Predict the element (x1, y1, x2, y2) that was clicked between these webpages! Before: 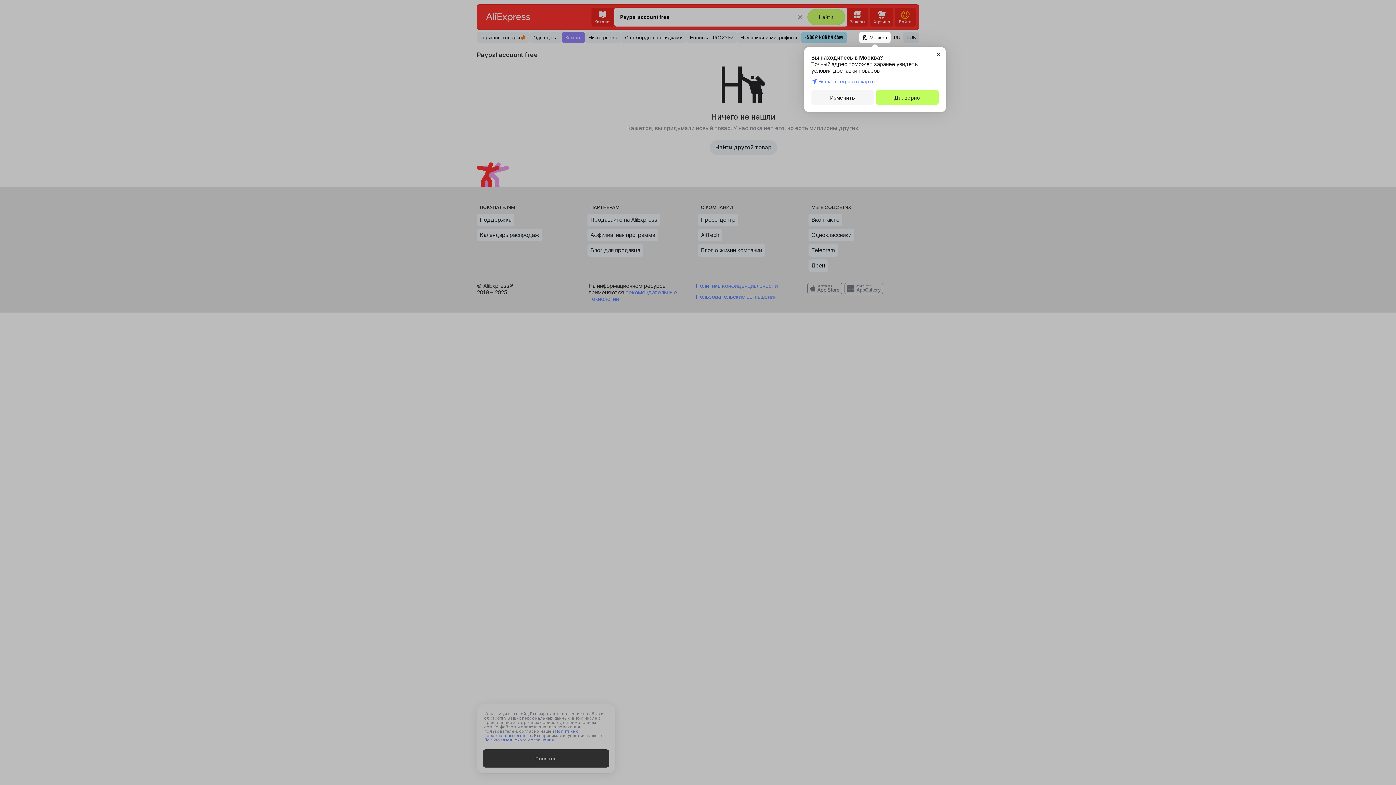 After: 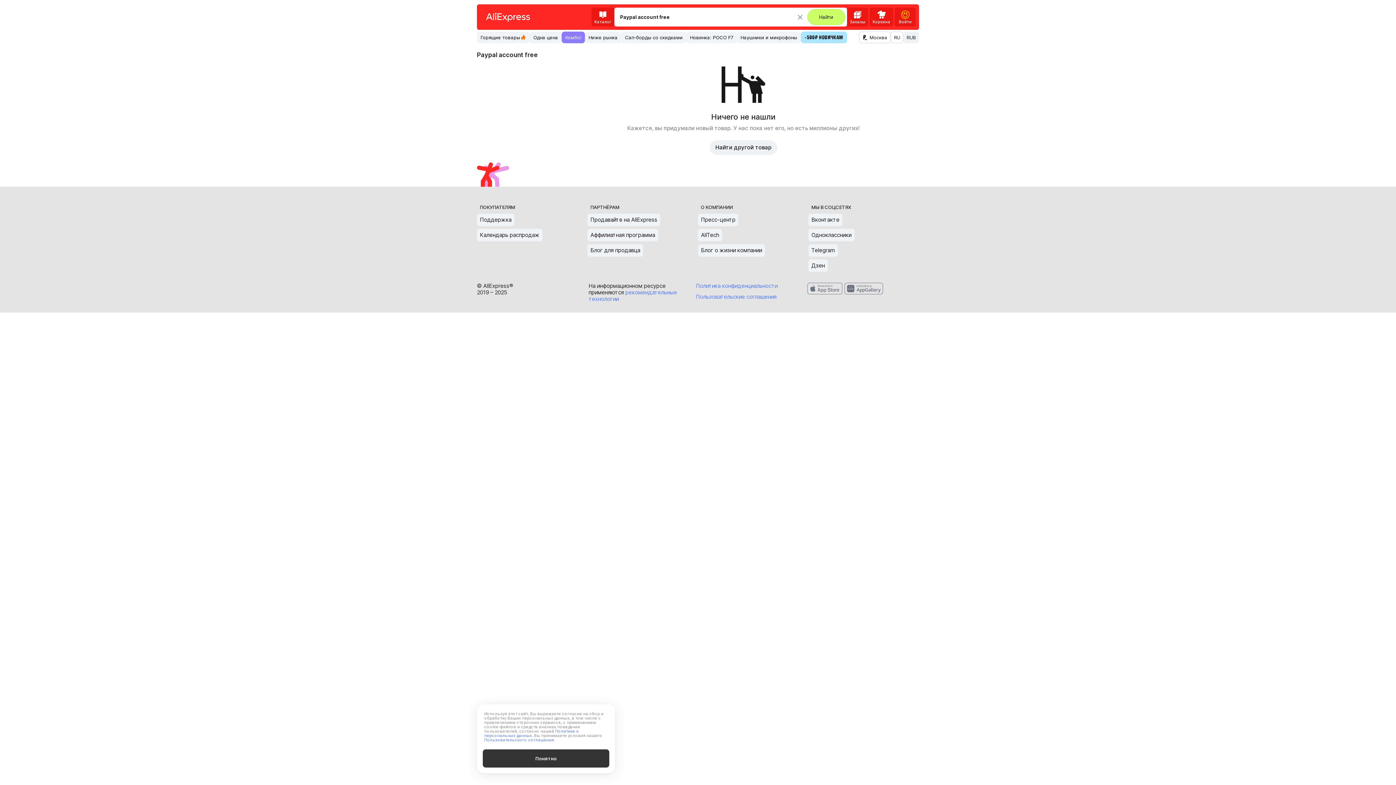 Action: label: Да, верно bbox: (876, 90, 938, 104)